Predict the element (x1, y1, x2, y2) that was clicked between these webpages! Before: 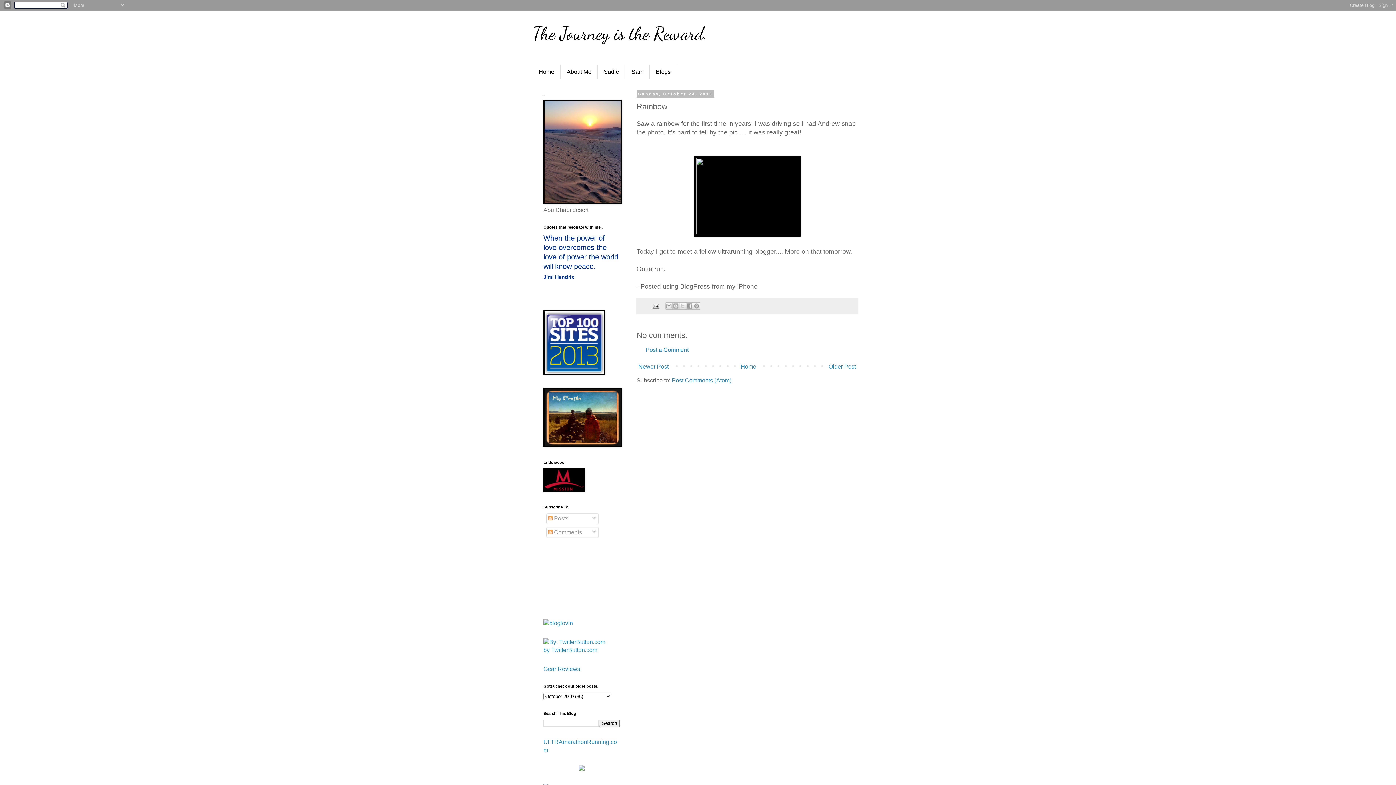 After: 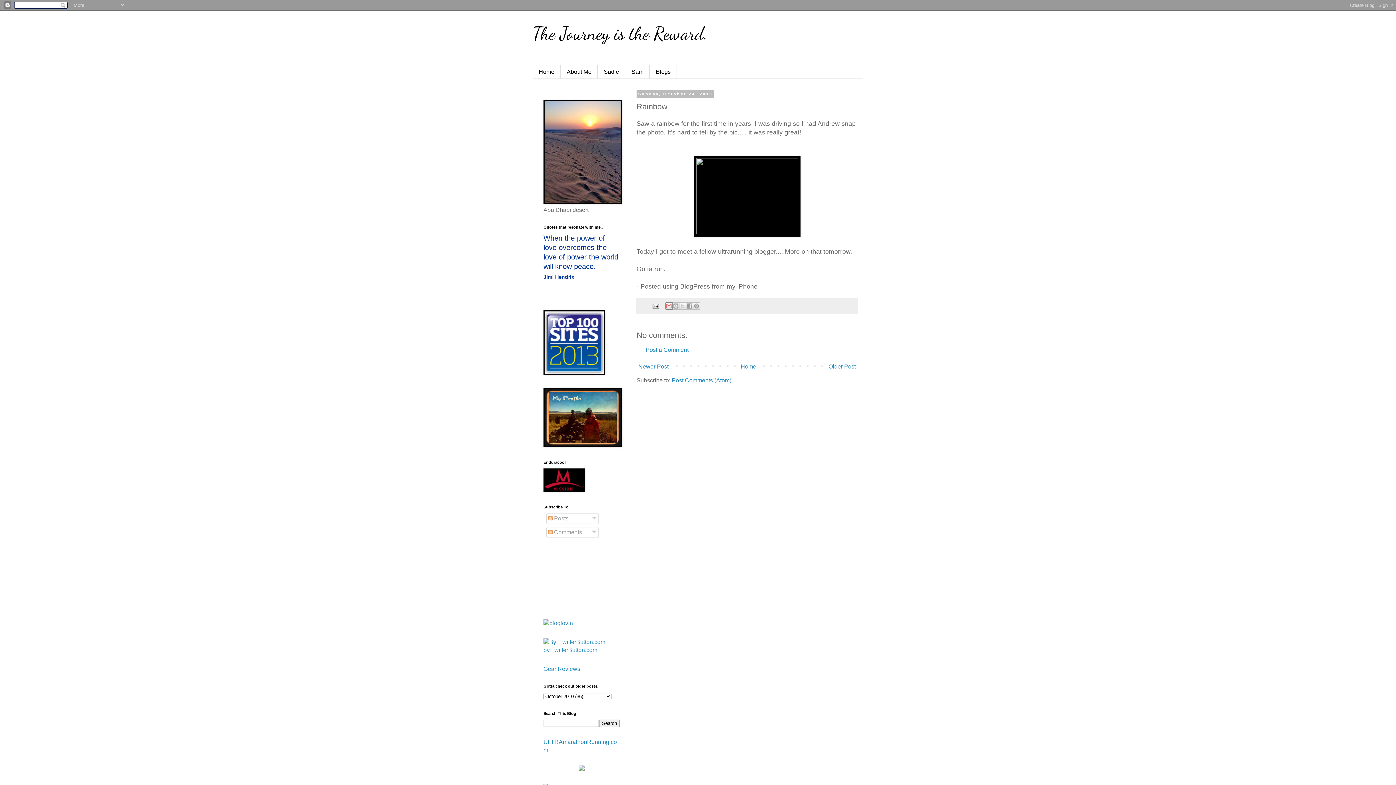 Action: bbox: (665, 302, 672, 309) label: Email This